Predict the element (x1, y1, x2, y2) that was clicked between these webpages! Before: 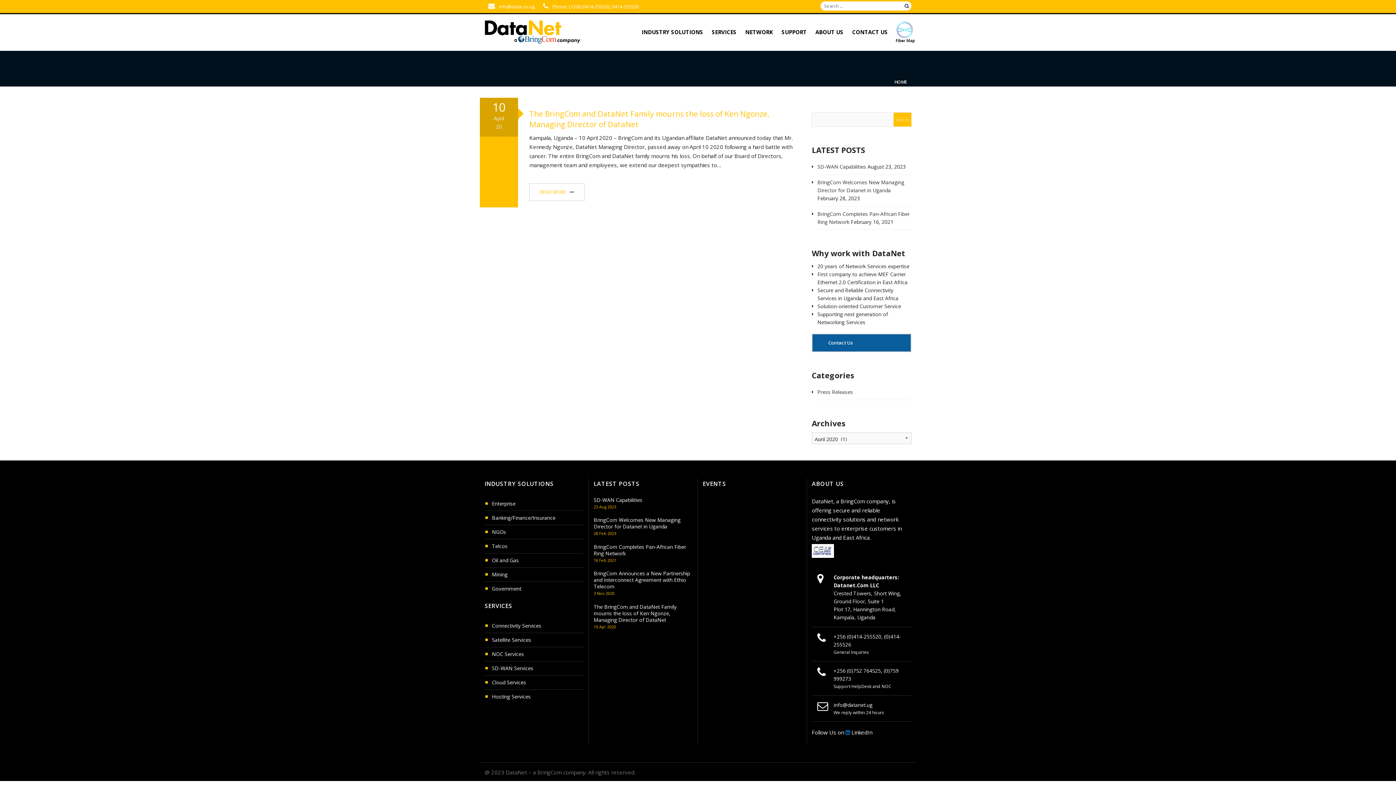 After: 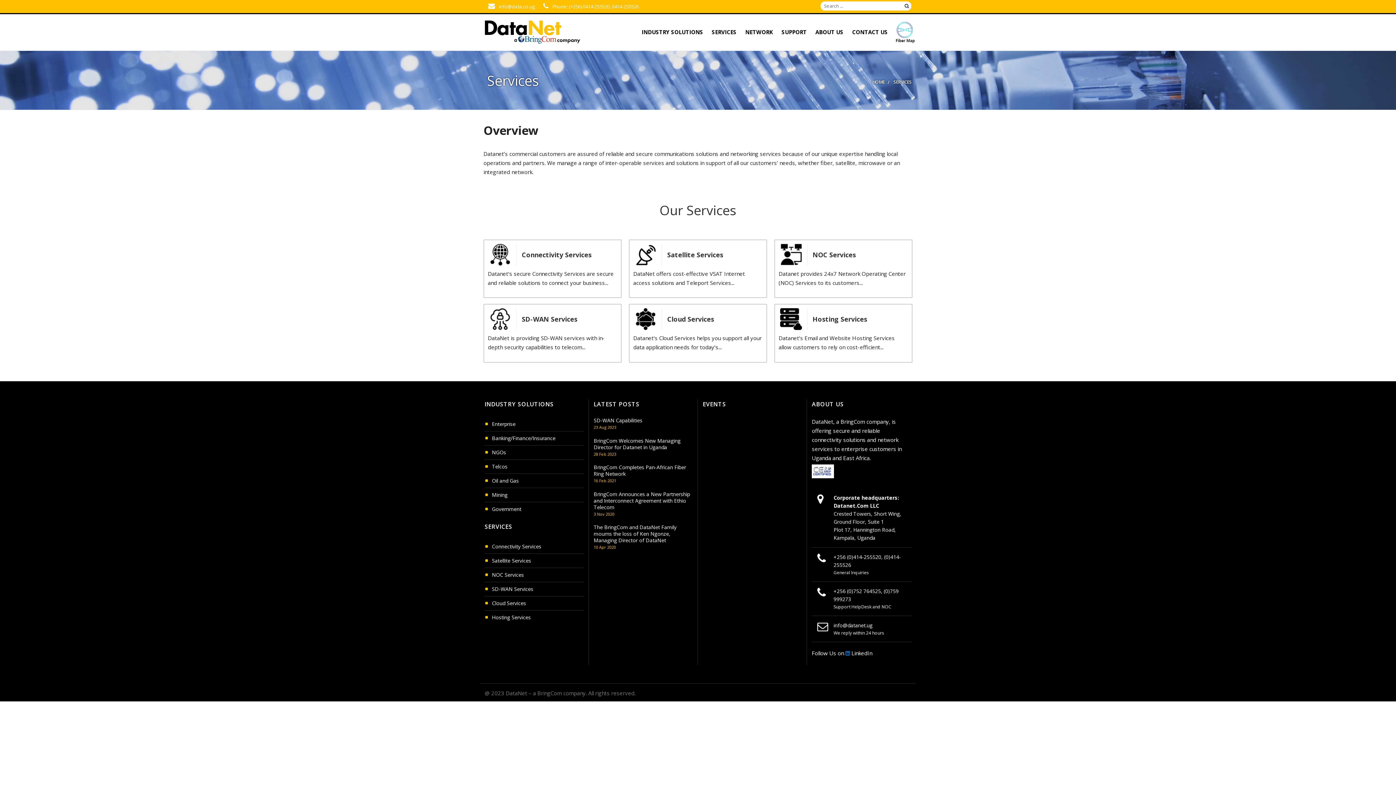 Action: label:  SERVICES bbox: (706, 21, 739, 42)